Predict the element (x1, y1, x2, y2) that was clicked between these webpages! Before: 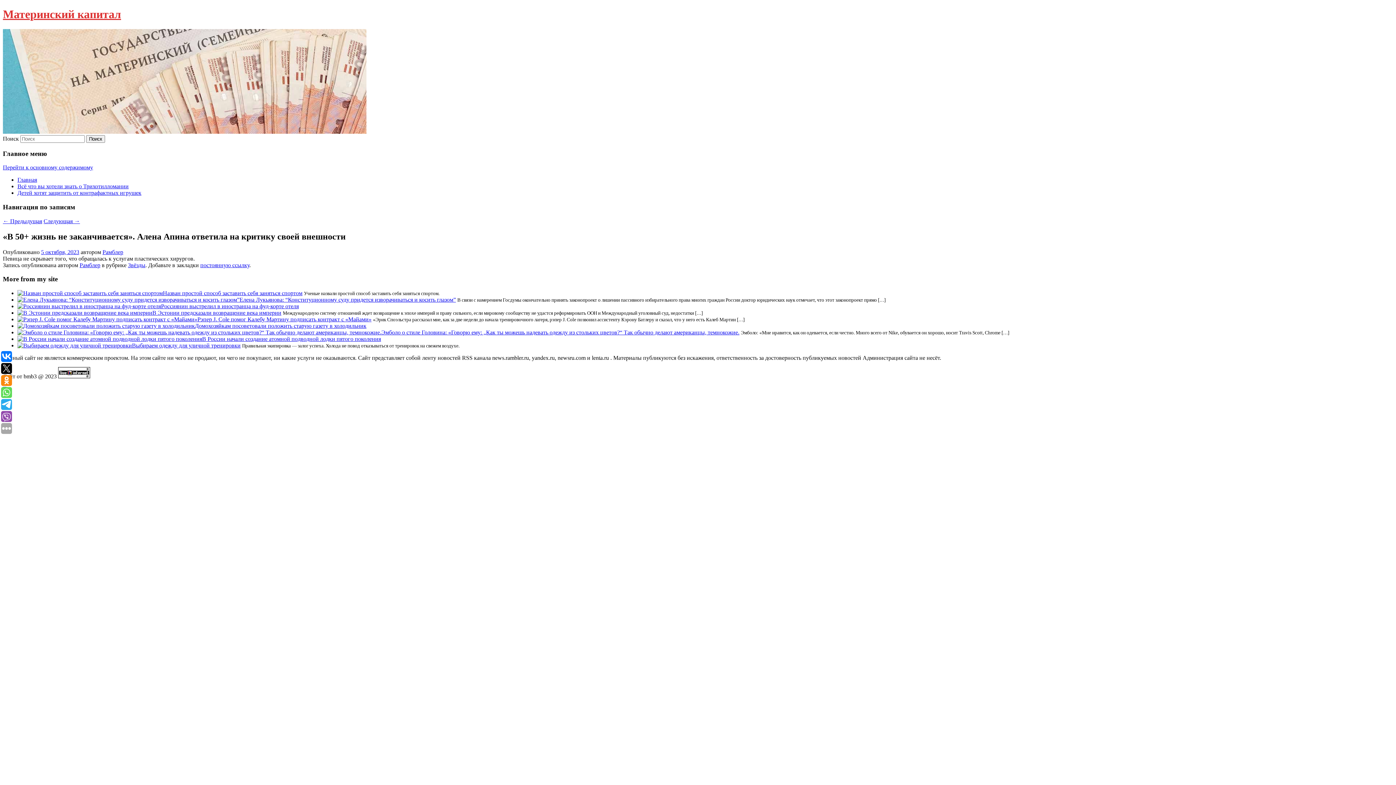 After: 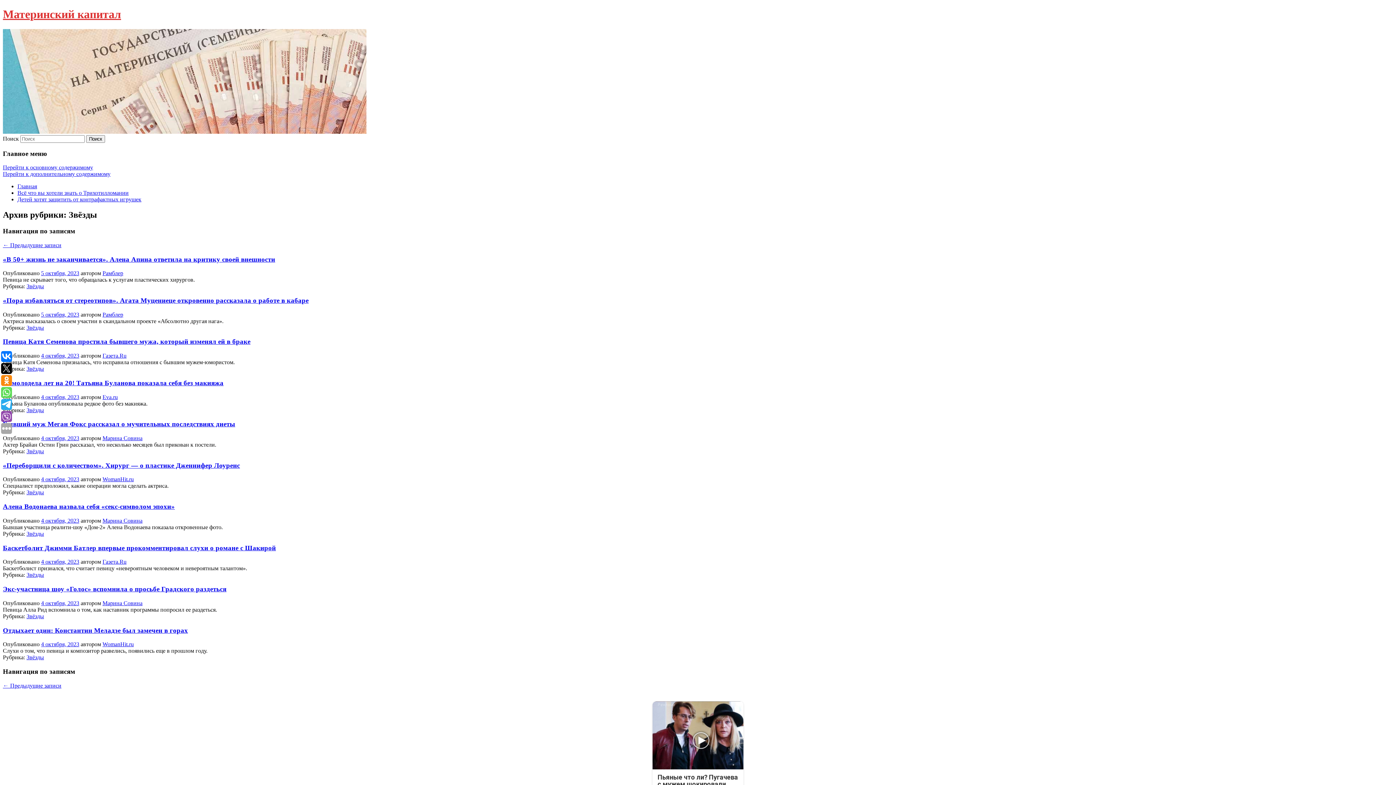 Action: label: Звёзды bbox: (128, 262, 145, 268)